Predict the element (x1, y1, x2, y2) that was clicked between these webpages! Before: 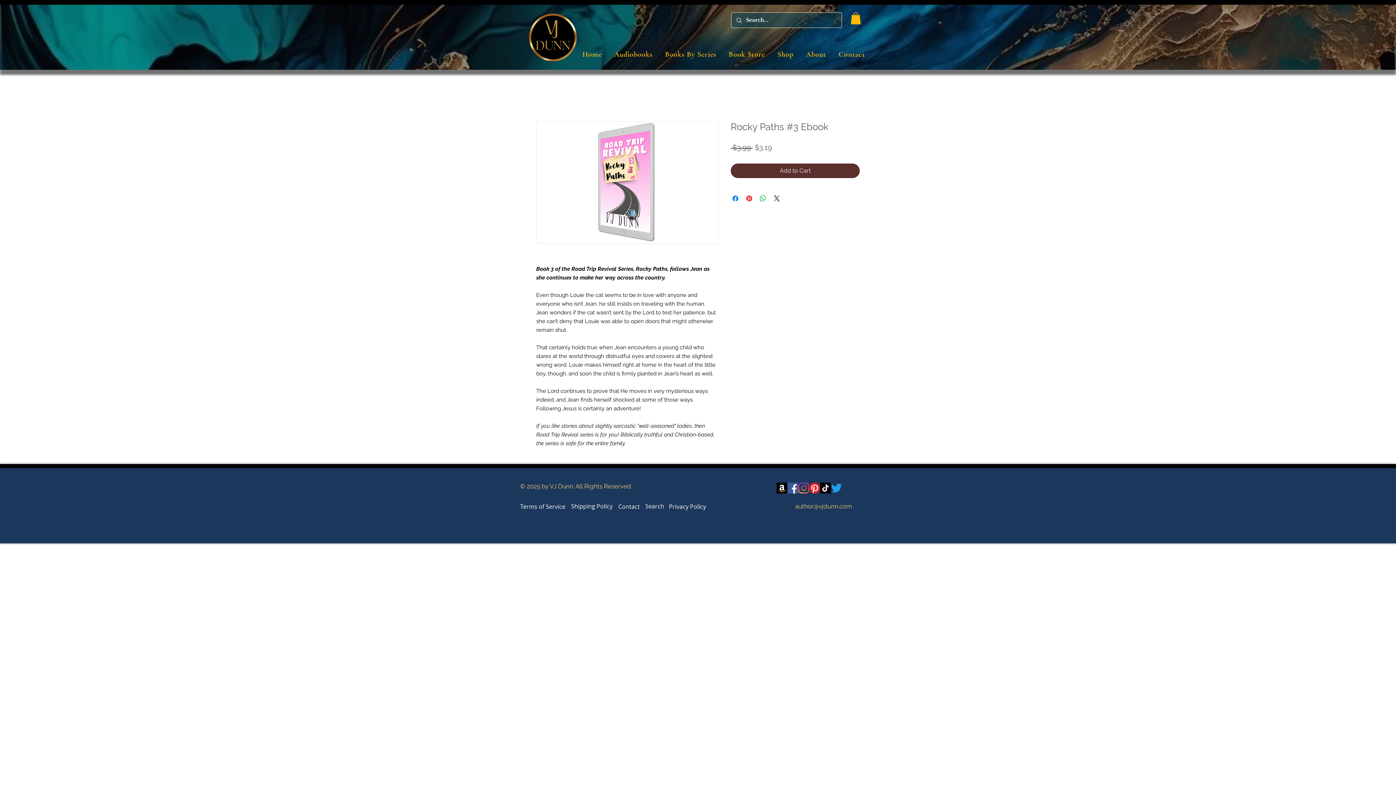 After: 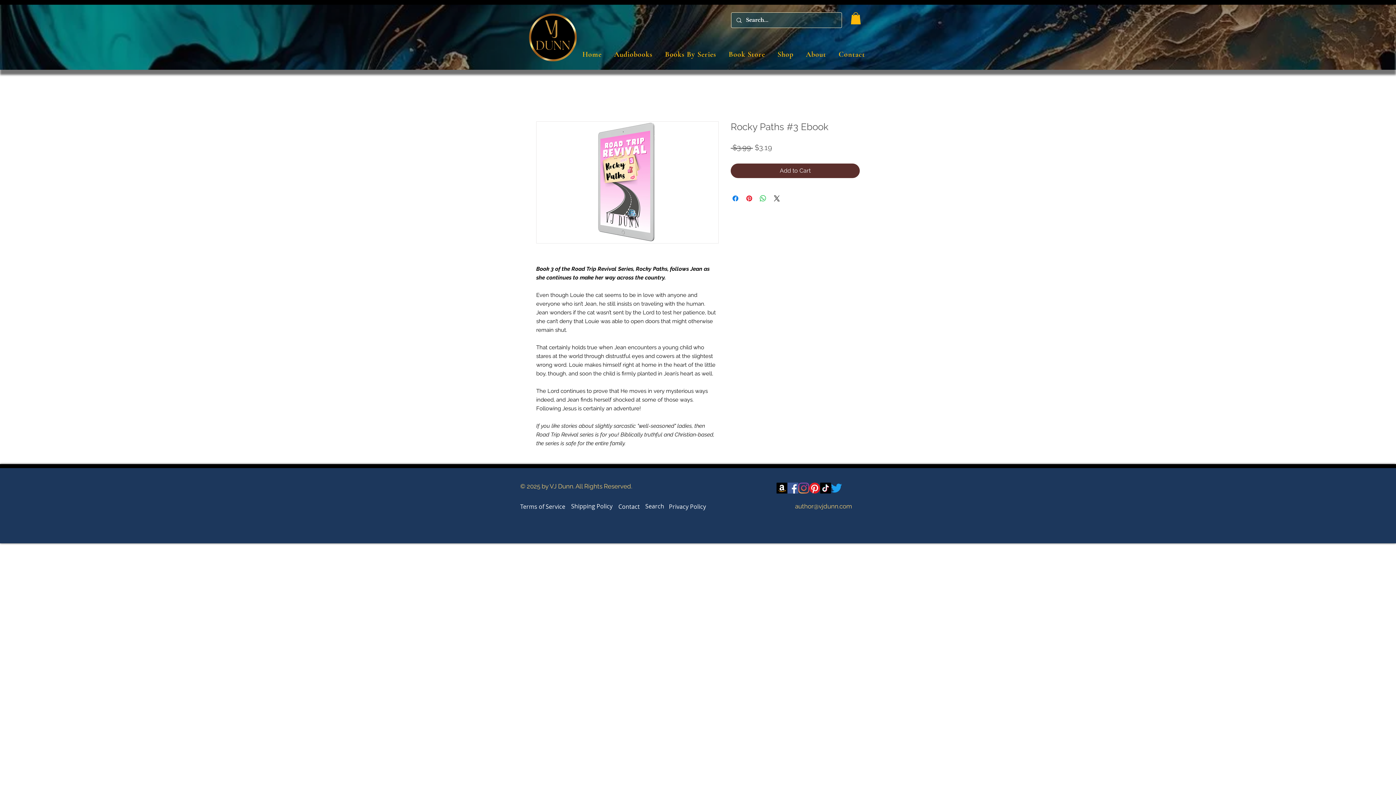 Action: bbox: (798, 482, 809, 493) label: Instagram